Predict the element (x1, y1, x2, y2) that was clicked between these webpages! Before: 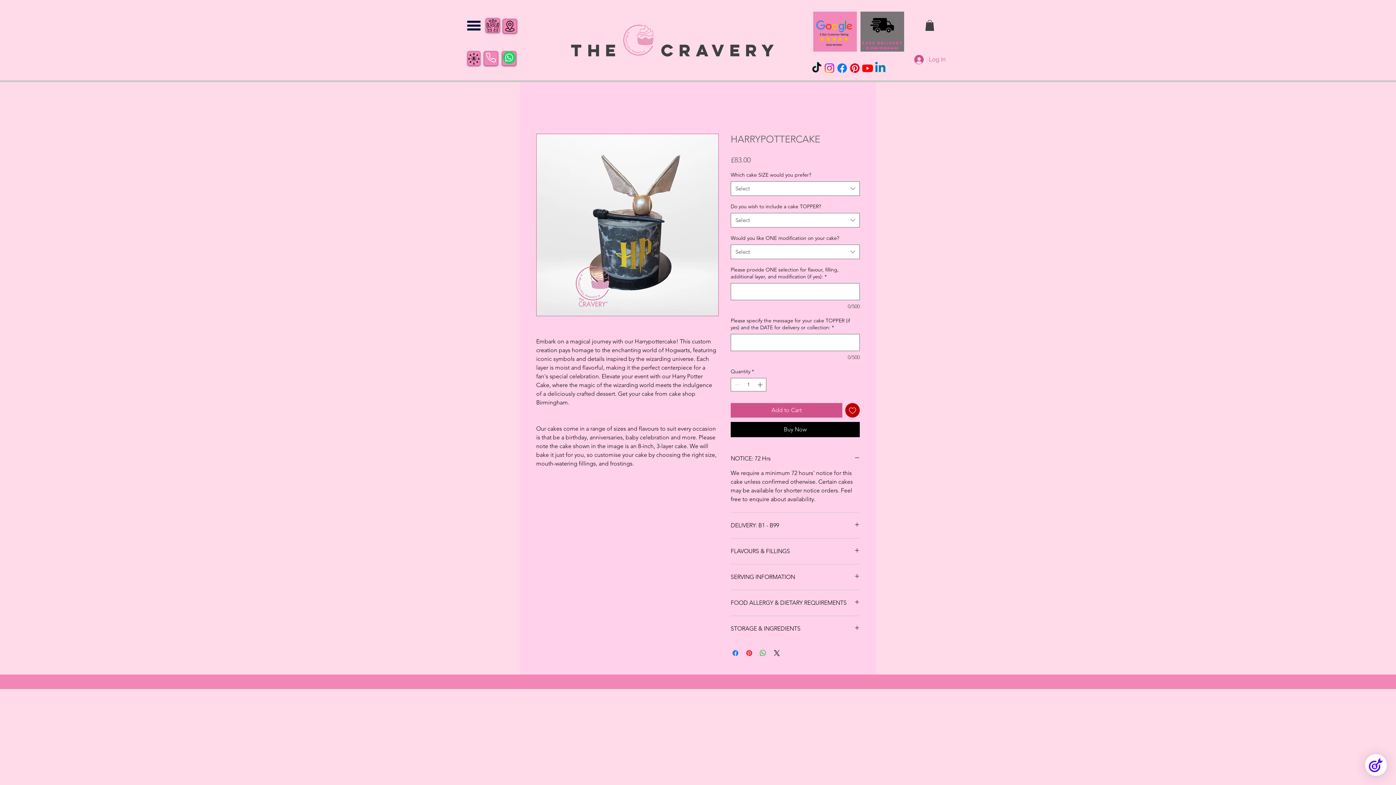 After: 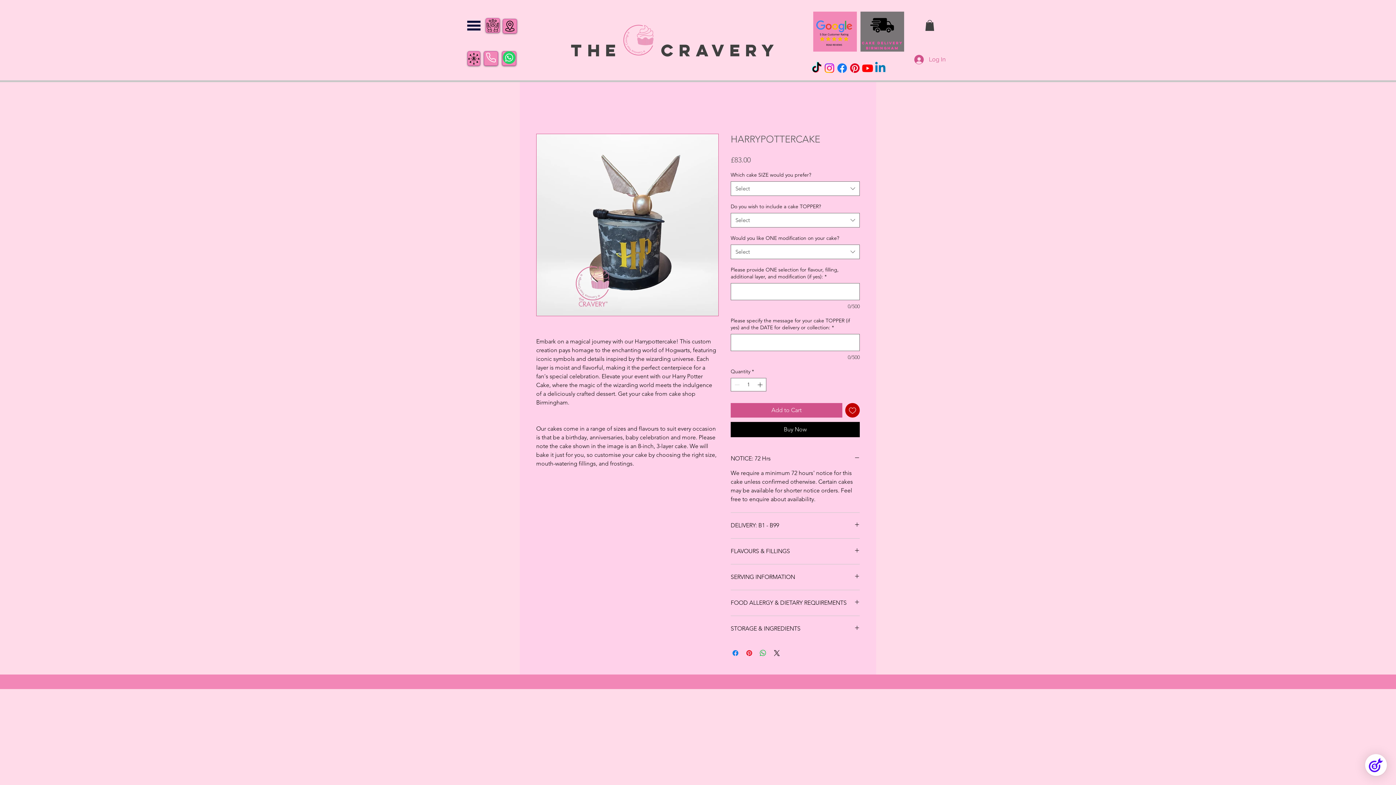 Action: label: Linkedin bbox: (874, 61, 886, 74)